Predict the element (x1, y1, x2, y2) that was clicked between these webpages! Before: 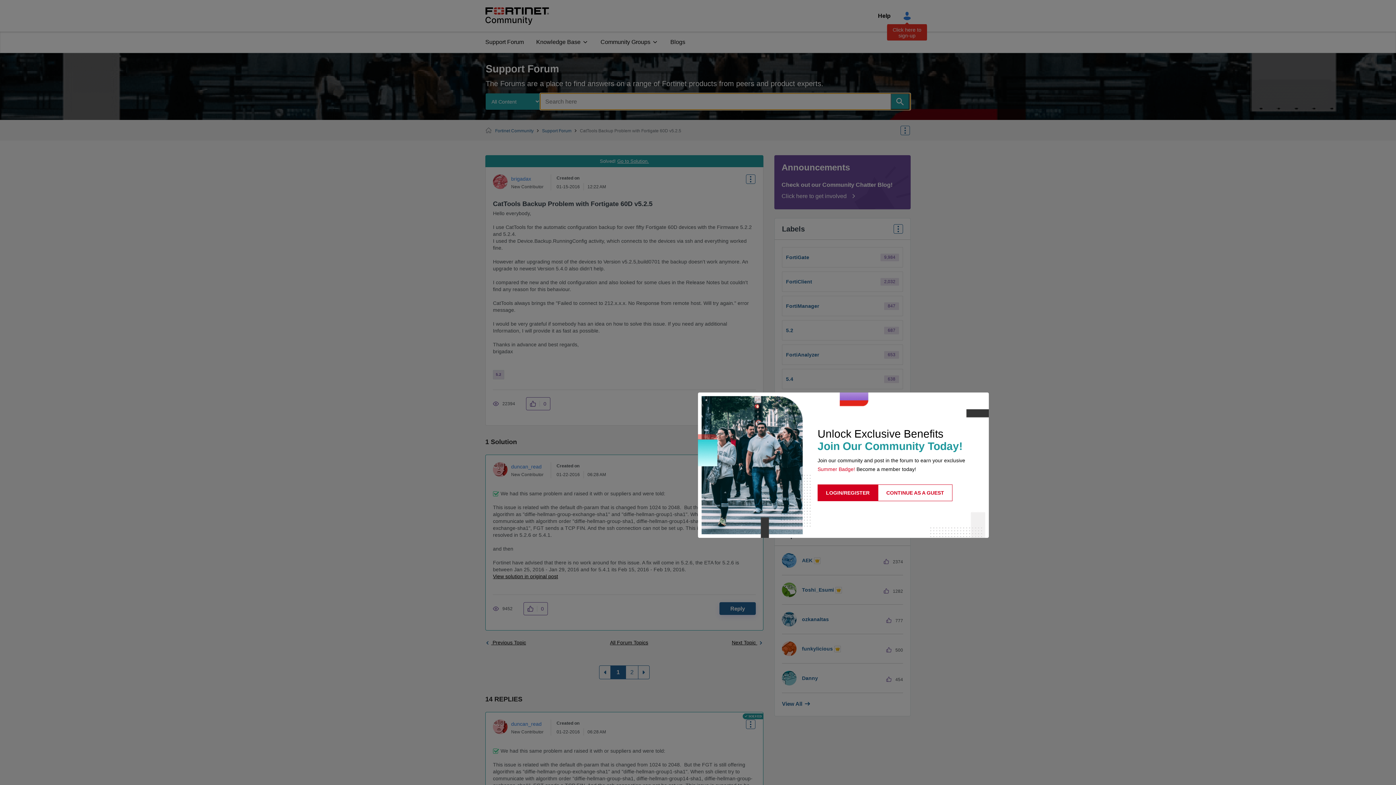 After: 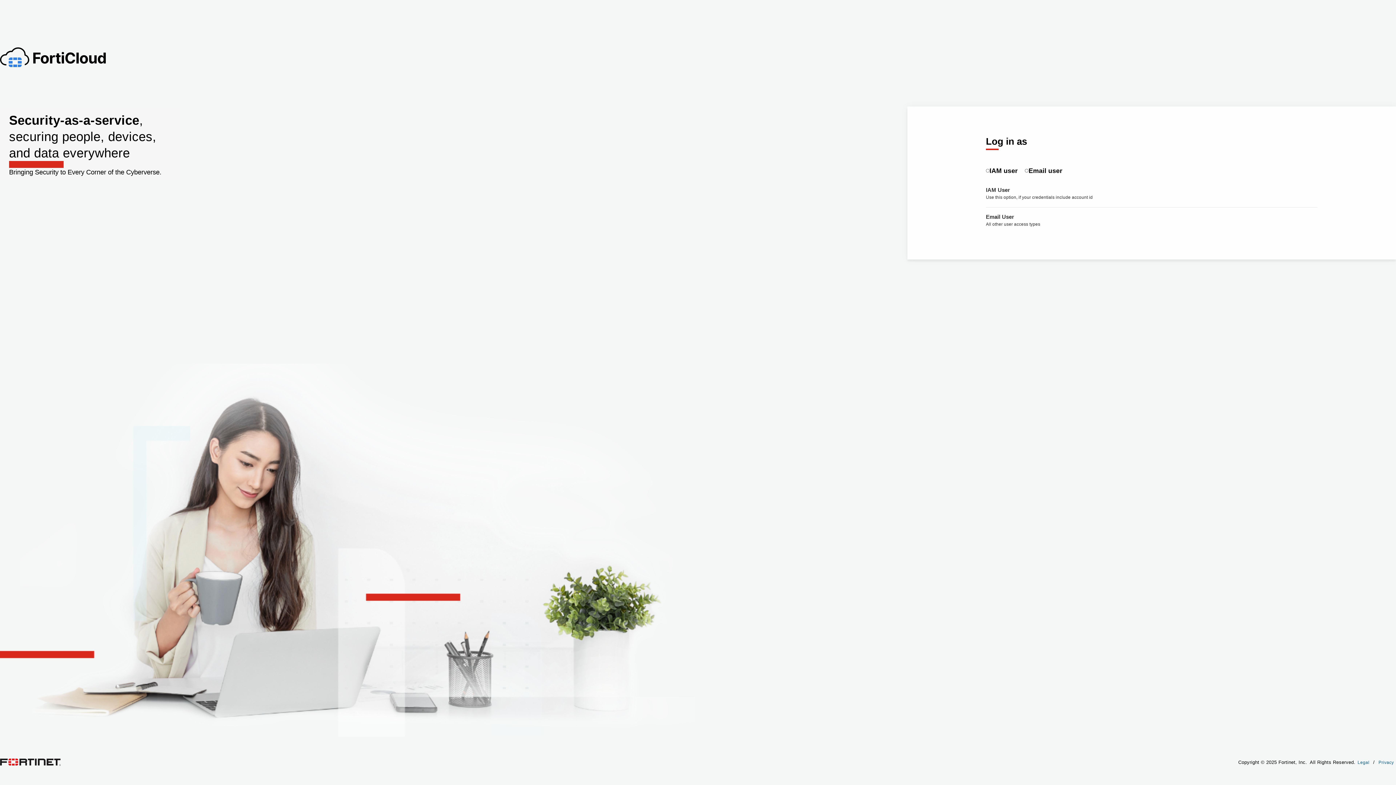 Action: bbox: (817, 484, 878, 501) label: LOGIN/REGISTER